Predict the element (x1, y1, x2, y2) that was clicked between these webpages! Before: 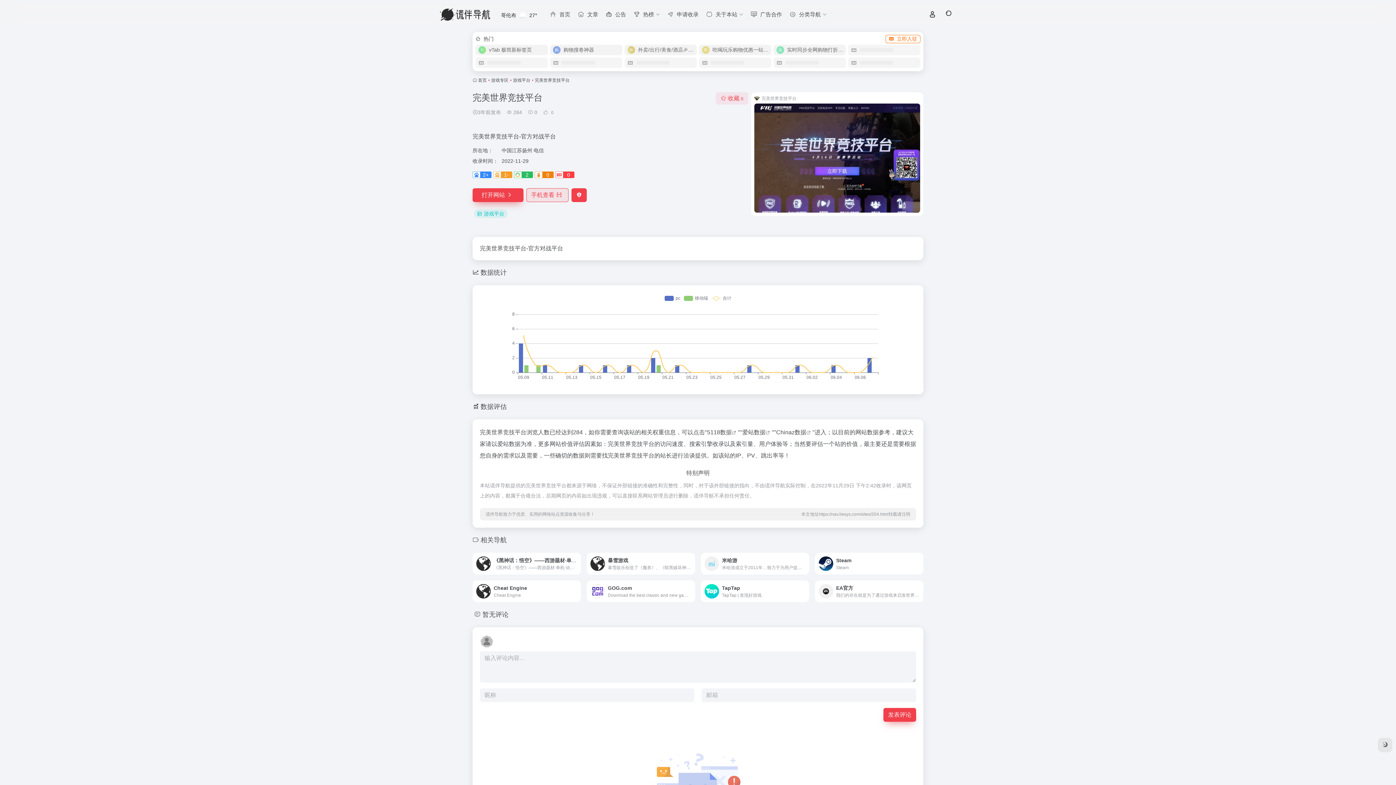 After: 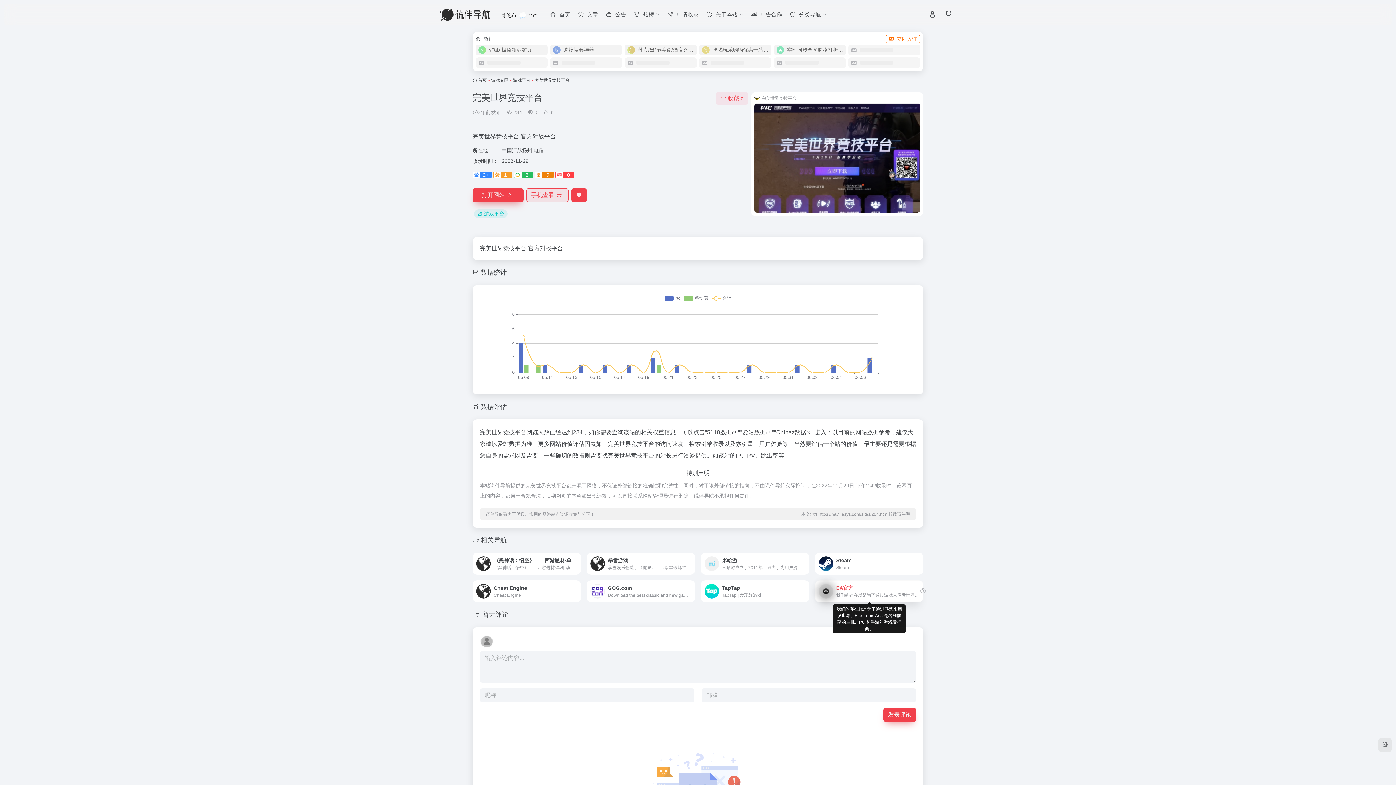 Action: bbox: (815, 580, 923, 602) label: EA官方
我们的存在就是为了通过游戏来启发世界。Electronic Arts 是名列前茅的主机、PC 和手游的游戏发行商。